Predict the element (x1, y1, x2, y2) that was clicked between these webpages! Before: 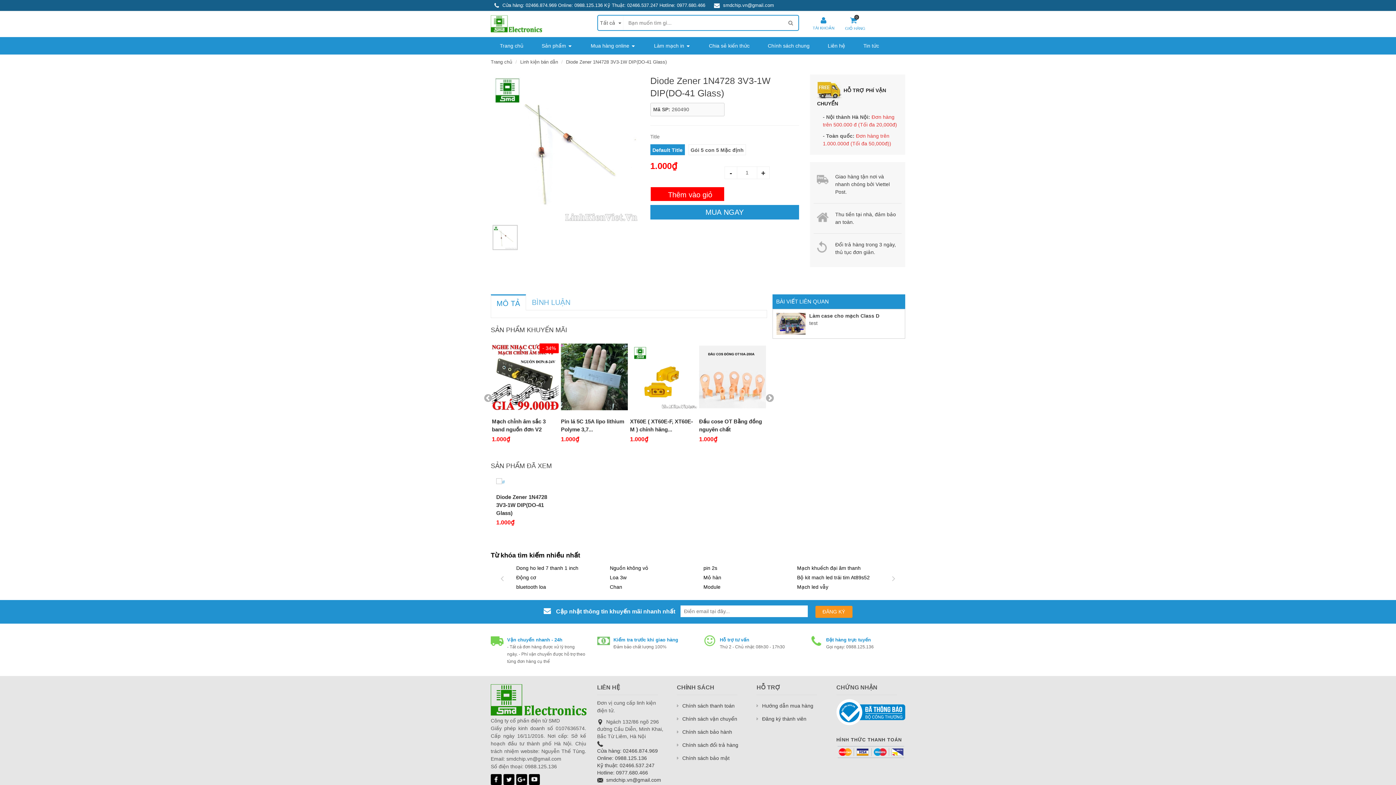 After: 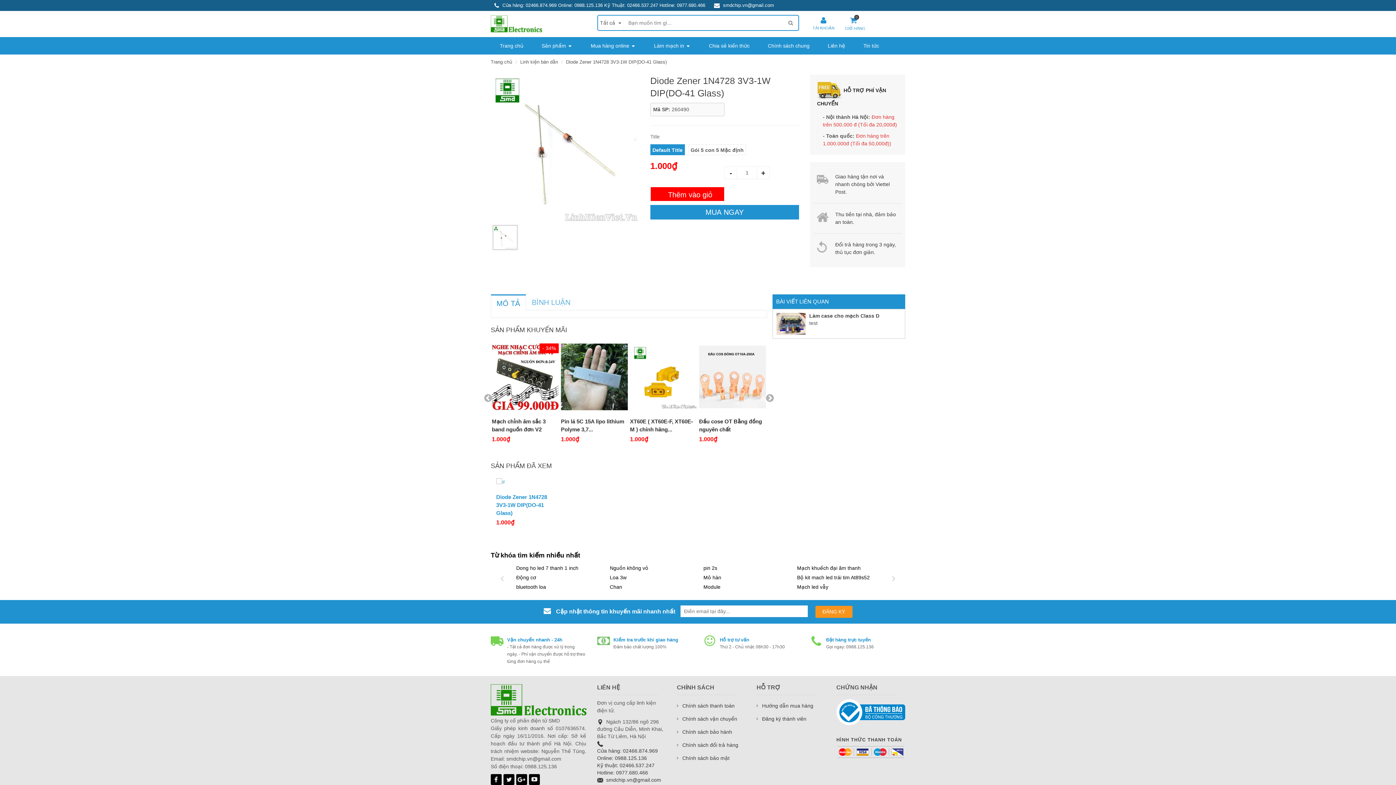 Action: bbox: (496, 494, 547, 516) label: Diode Zener 1N4728 3V3-1W DIP(DO-41 Glass)